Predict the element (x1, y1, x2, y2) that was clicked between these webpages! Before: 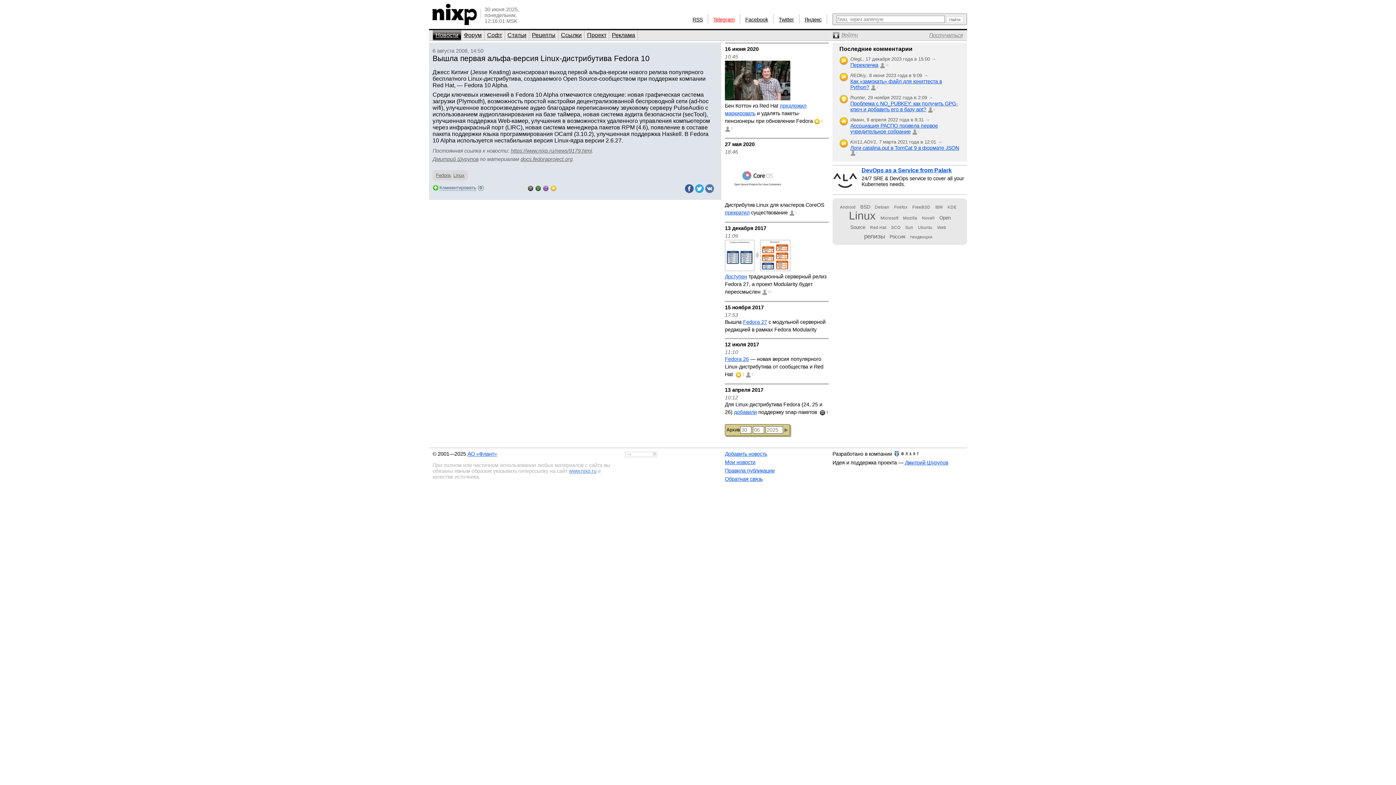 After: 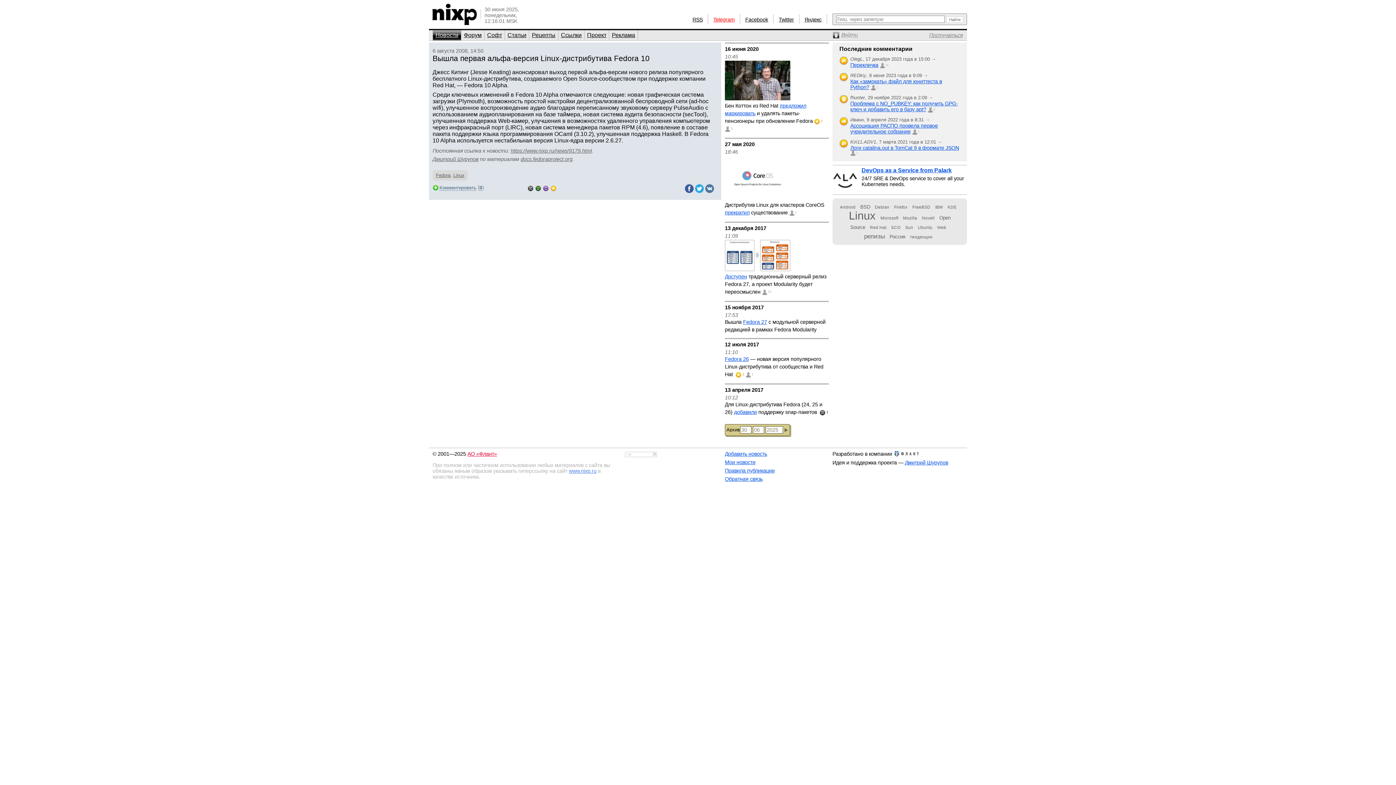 Action: bbox: (467, 451, 497, 457) label: АО «Флант»